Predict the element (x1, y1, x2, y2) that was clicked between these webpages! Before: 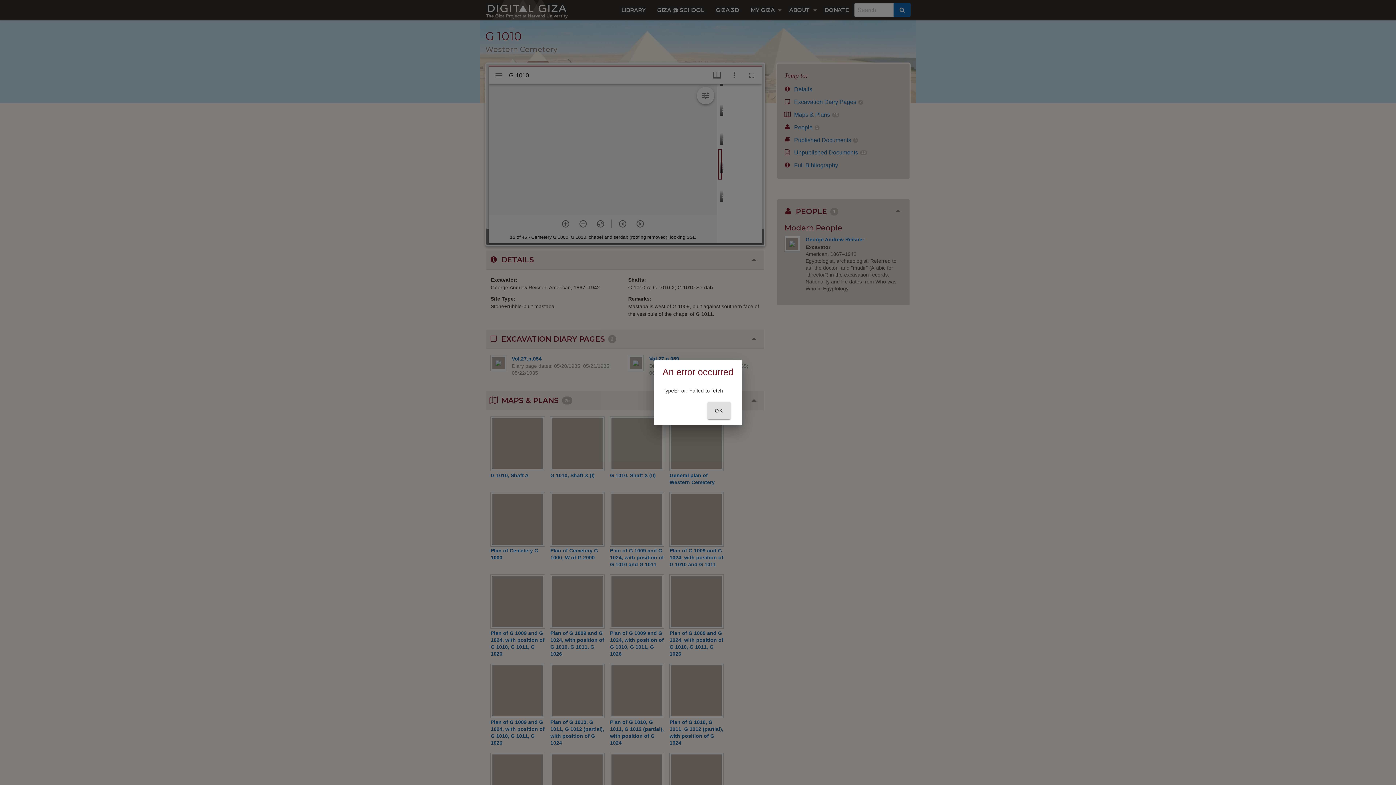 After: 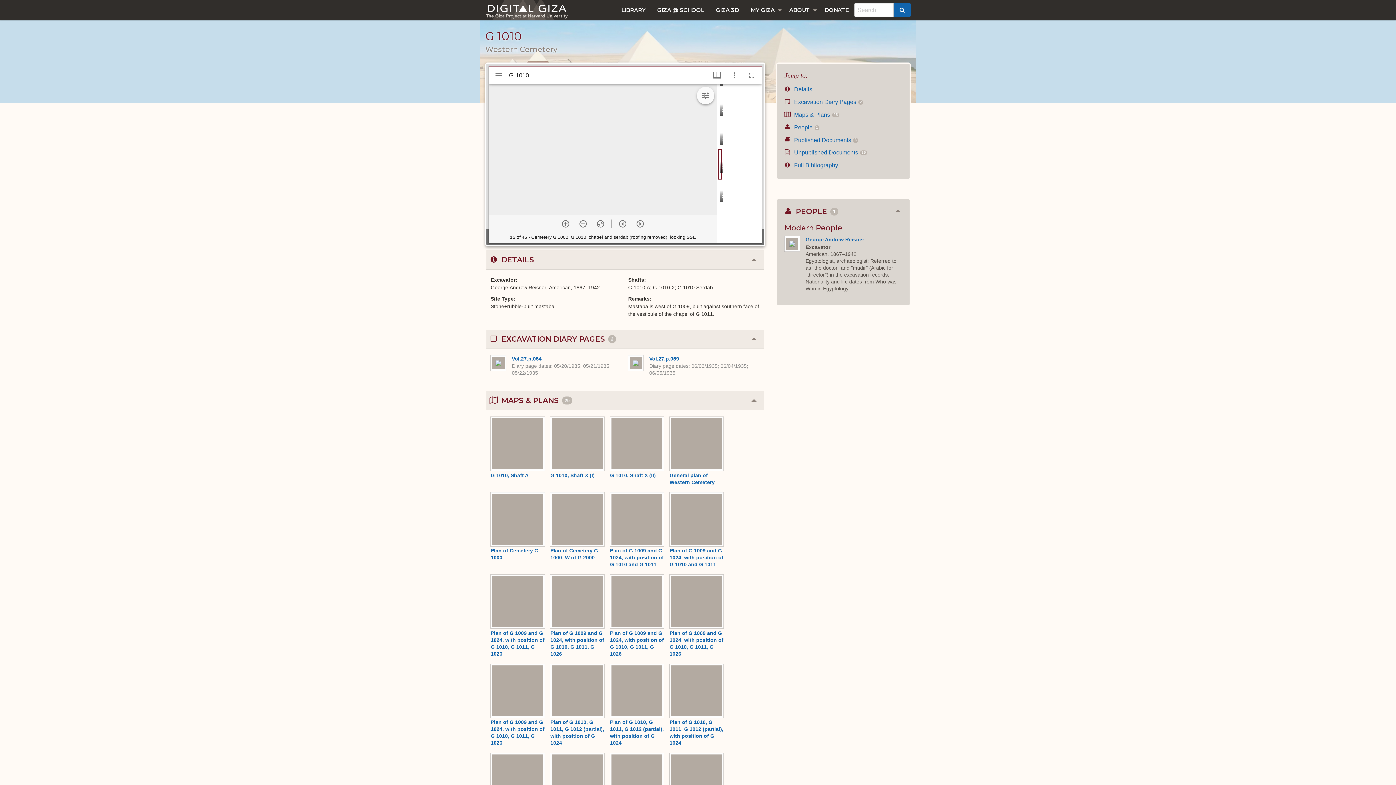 Action: bbox: (707, 402, 730, 419) label: OK